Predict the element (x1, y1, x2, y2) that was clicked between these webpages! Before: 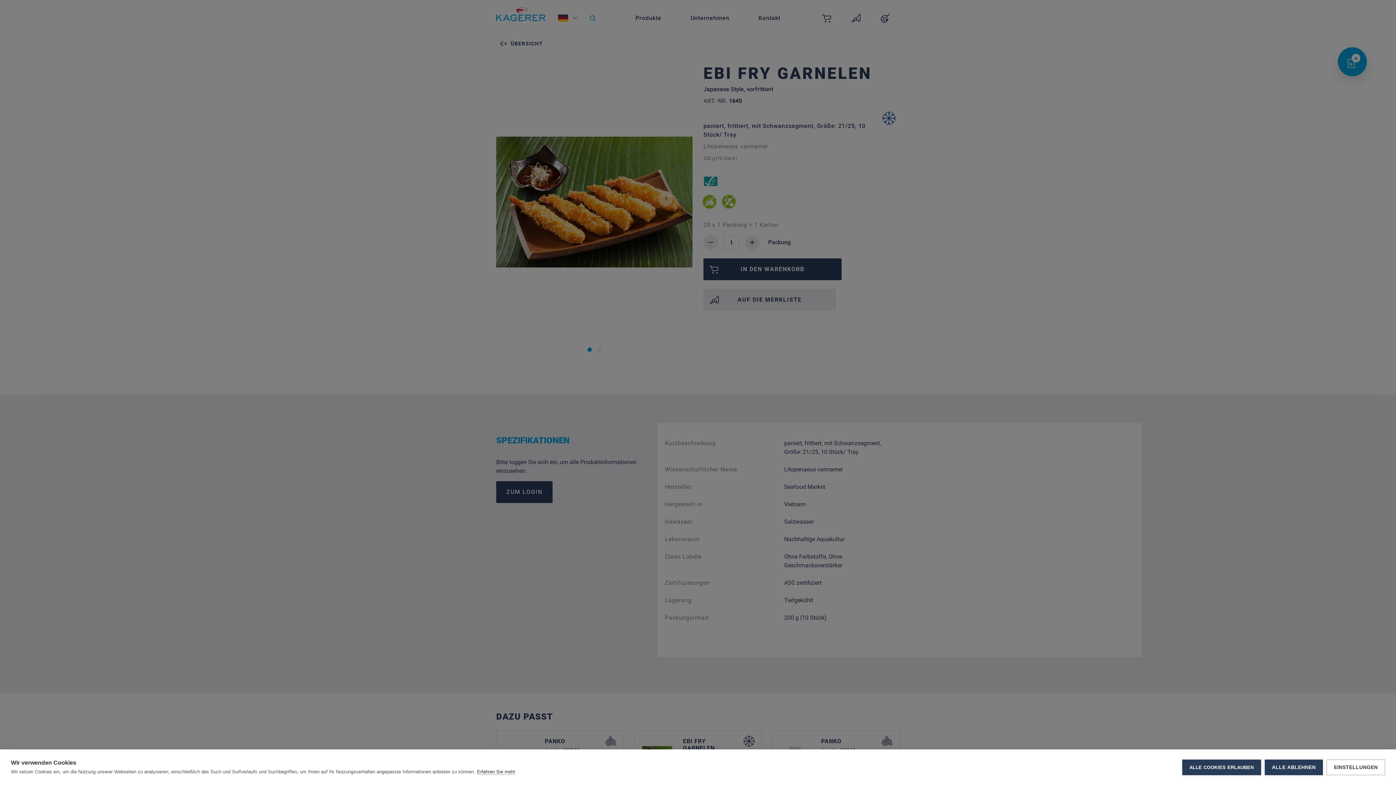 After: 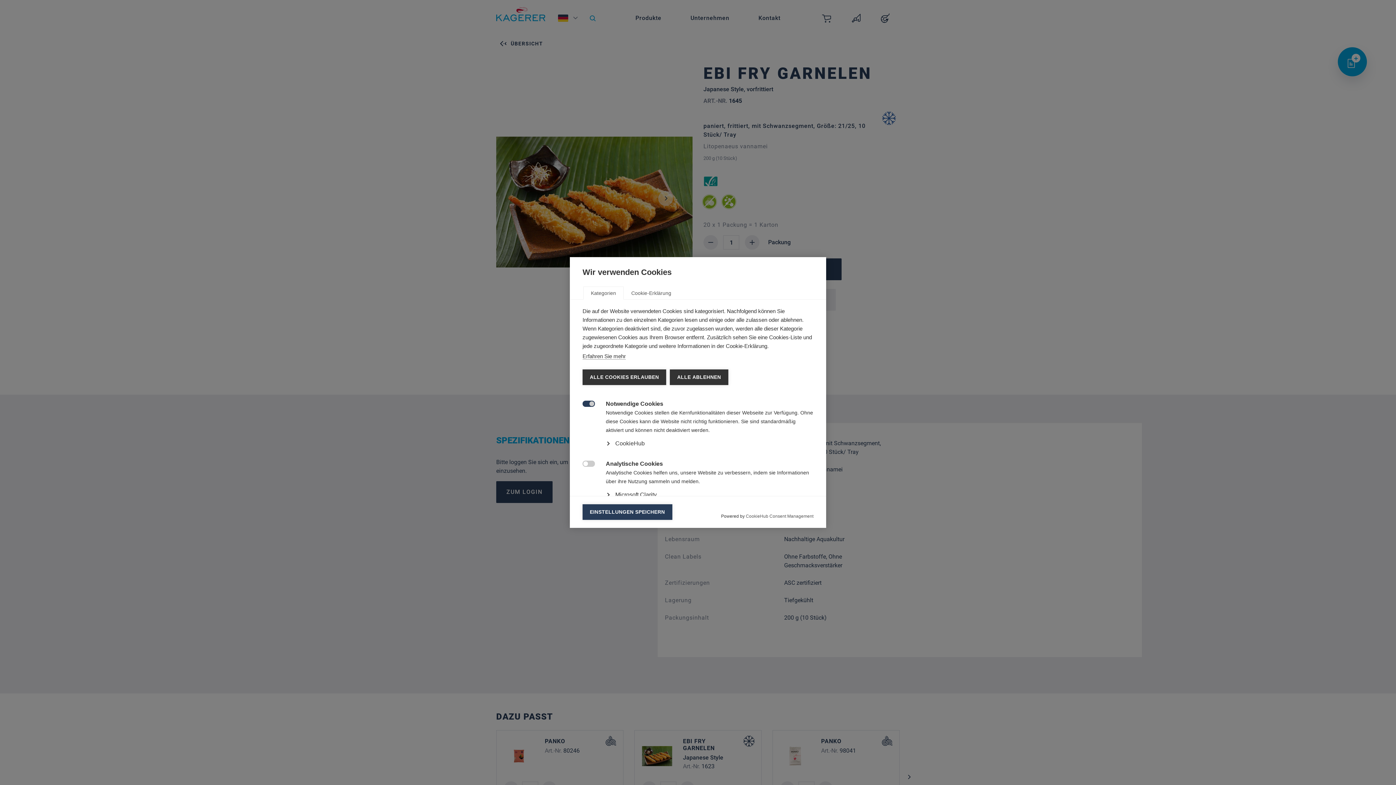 Action: label: EINSTELLUNGEN bbox: (1327, 759, 1385, 775)